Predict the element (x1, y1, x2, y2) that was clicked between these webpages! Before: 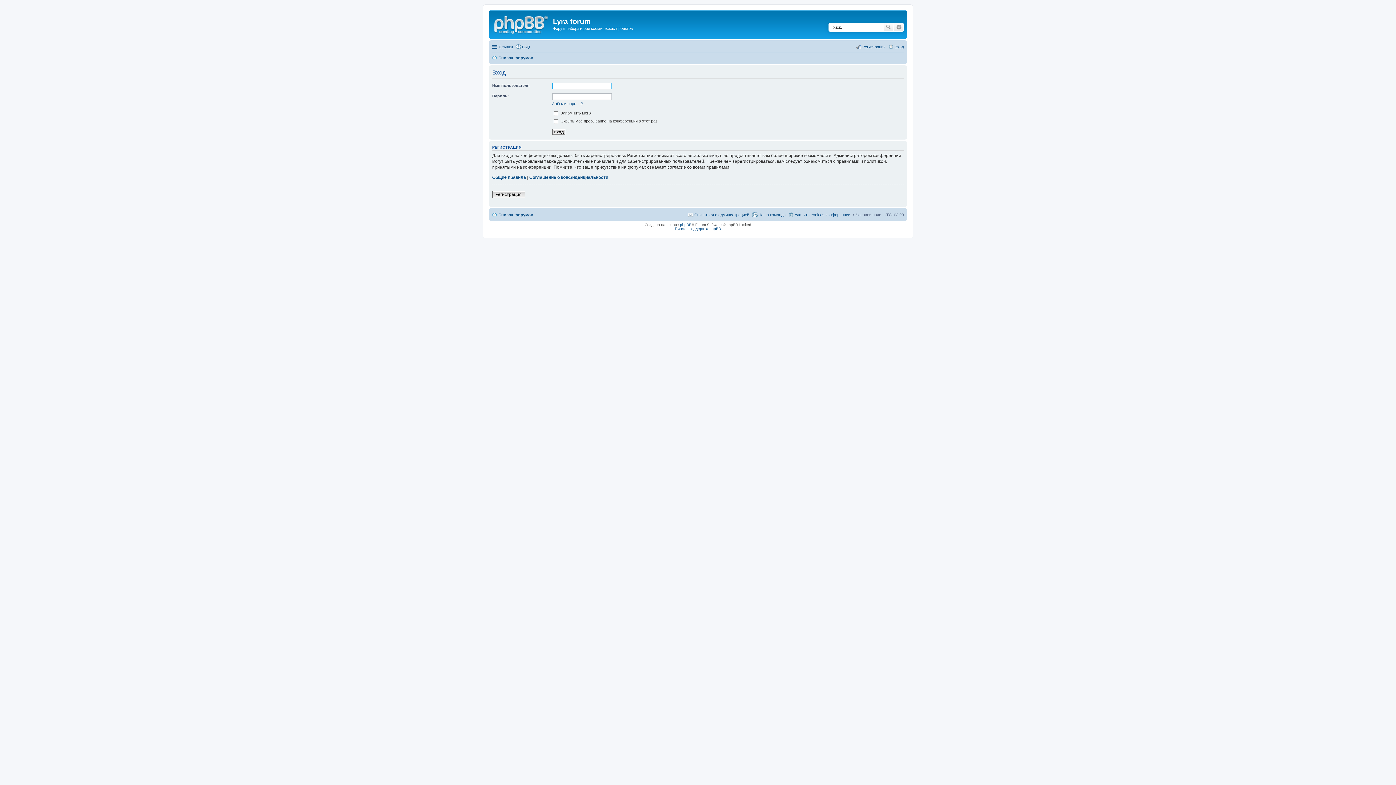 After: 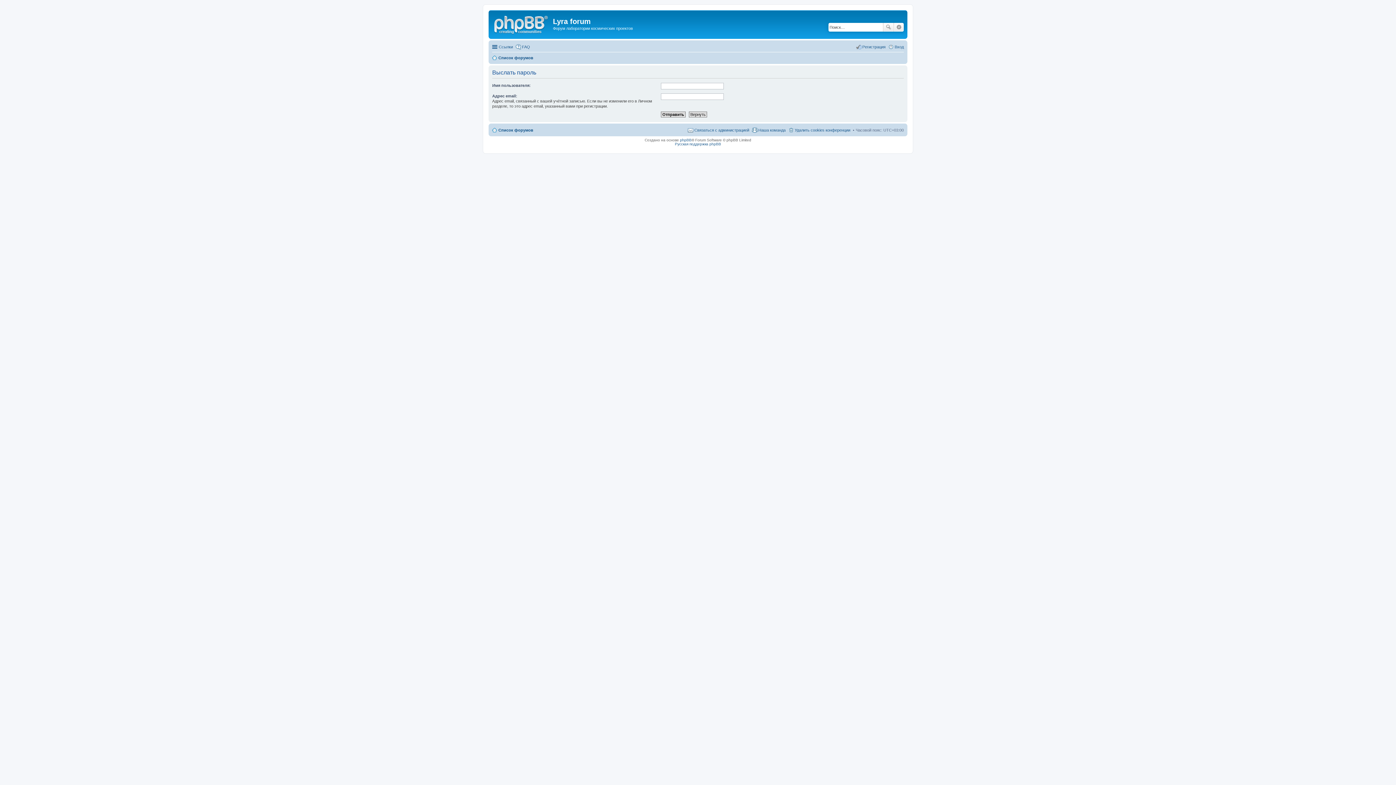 Action: bbox: (552, 101, 582, 105) label: Забыли пароль?